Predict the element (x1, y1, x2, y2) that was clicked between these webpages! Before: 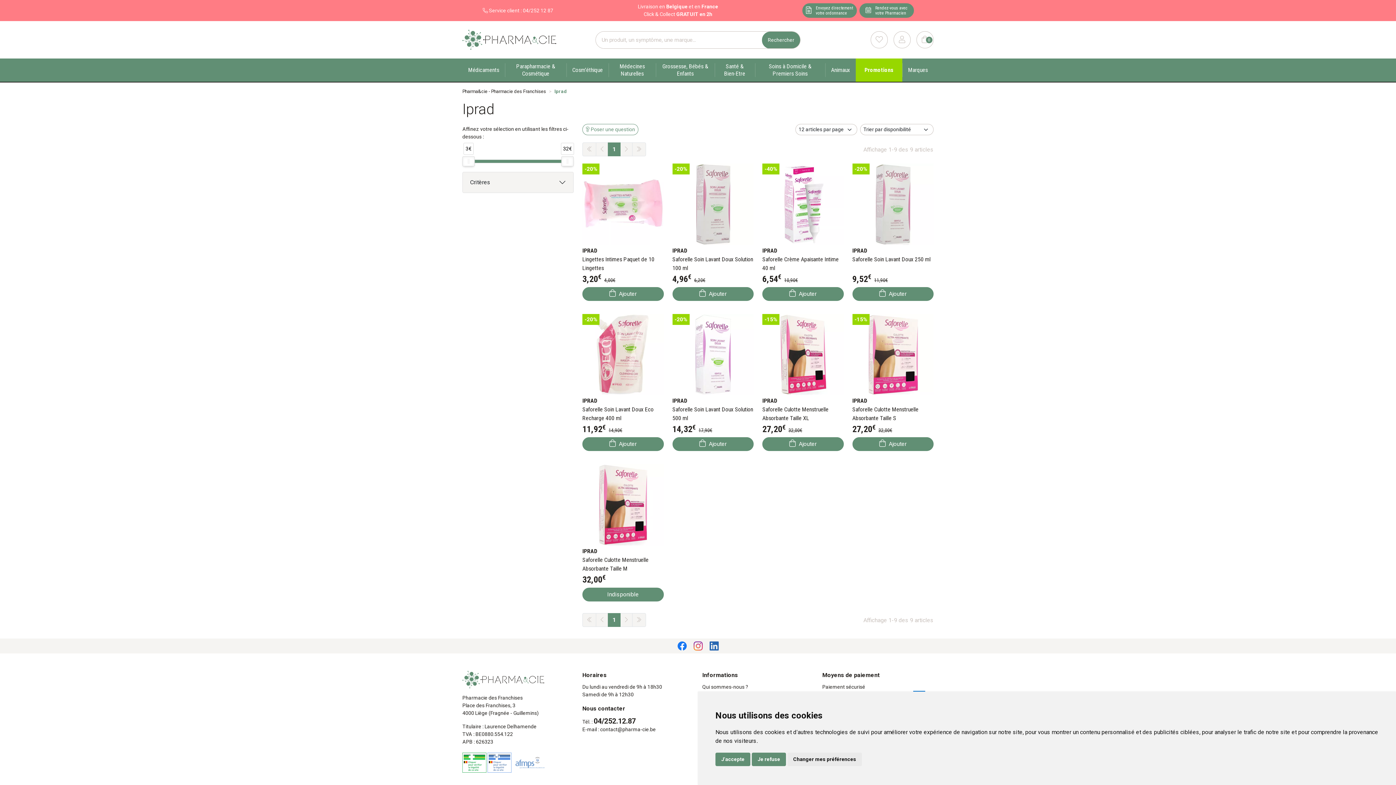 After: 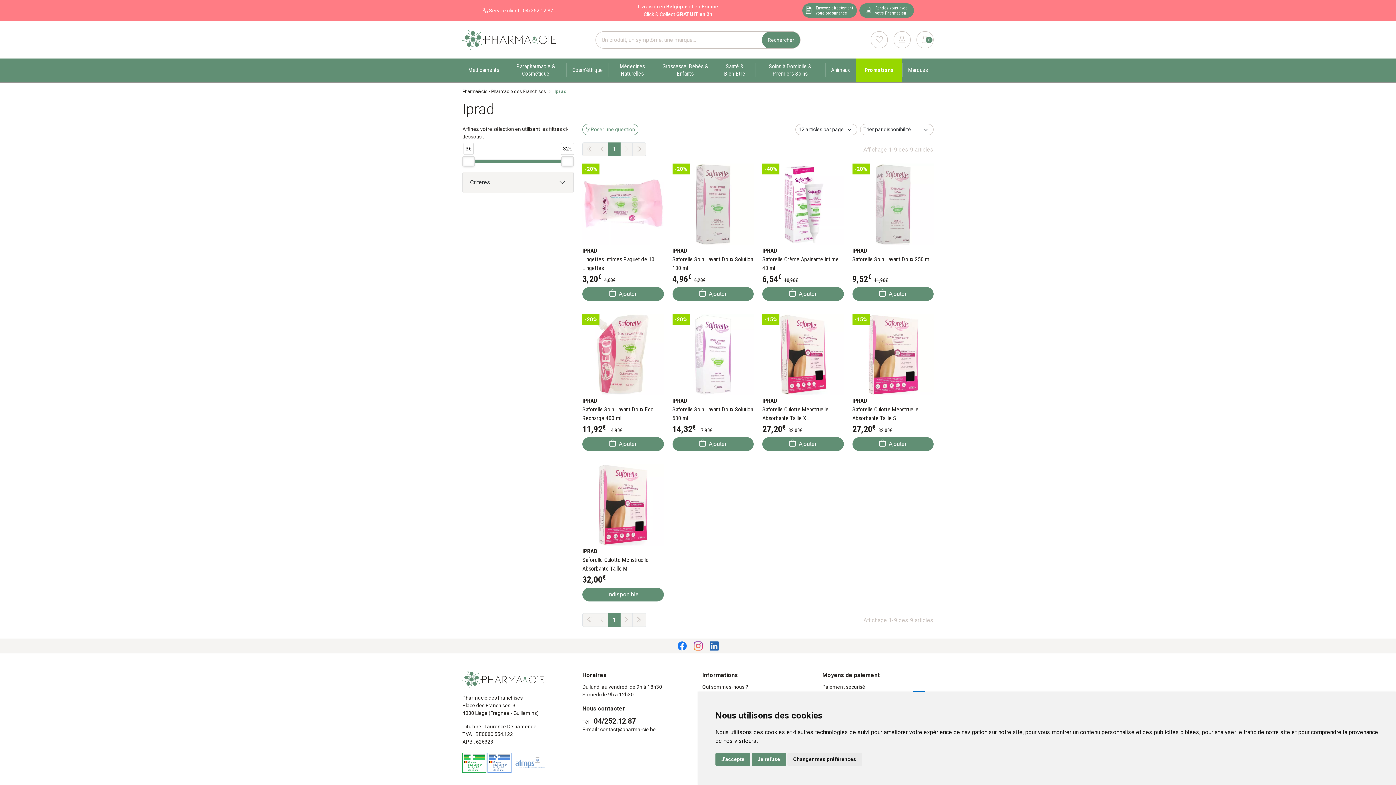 Action: bbox: (709, 642, 718, 648)